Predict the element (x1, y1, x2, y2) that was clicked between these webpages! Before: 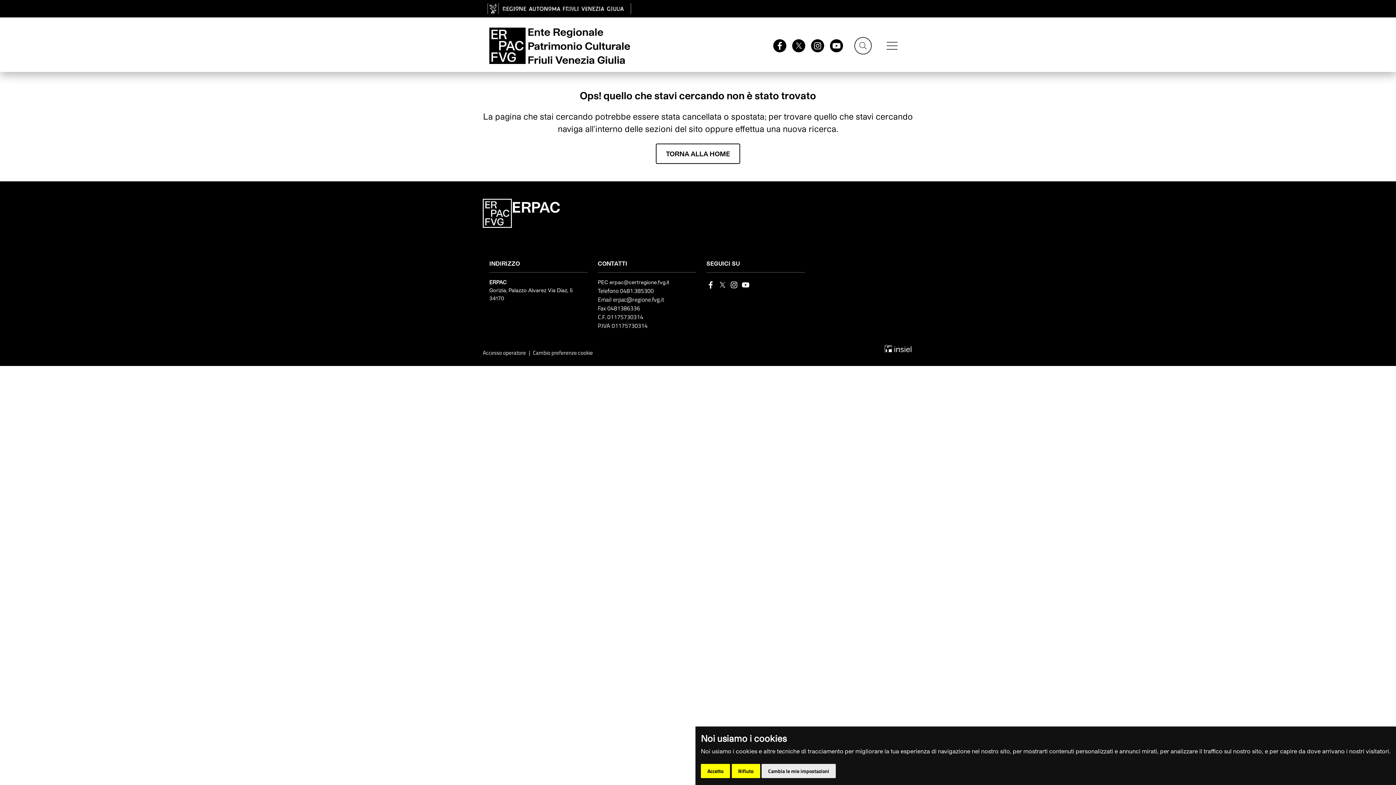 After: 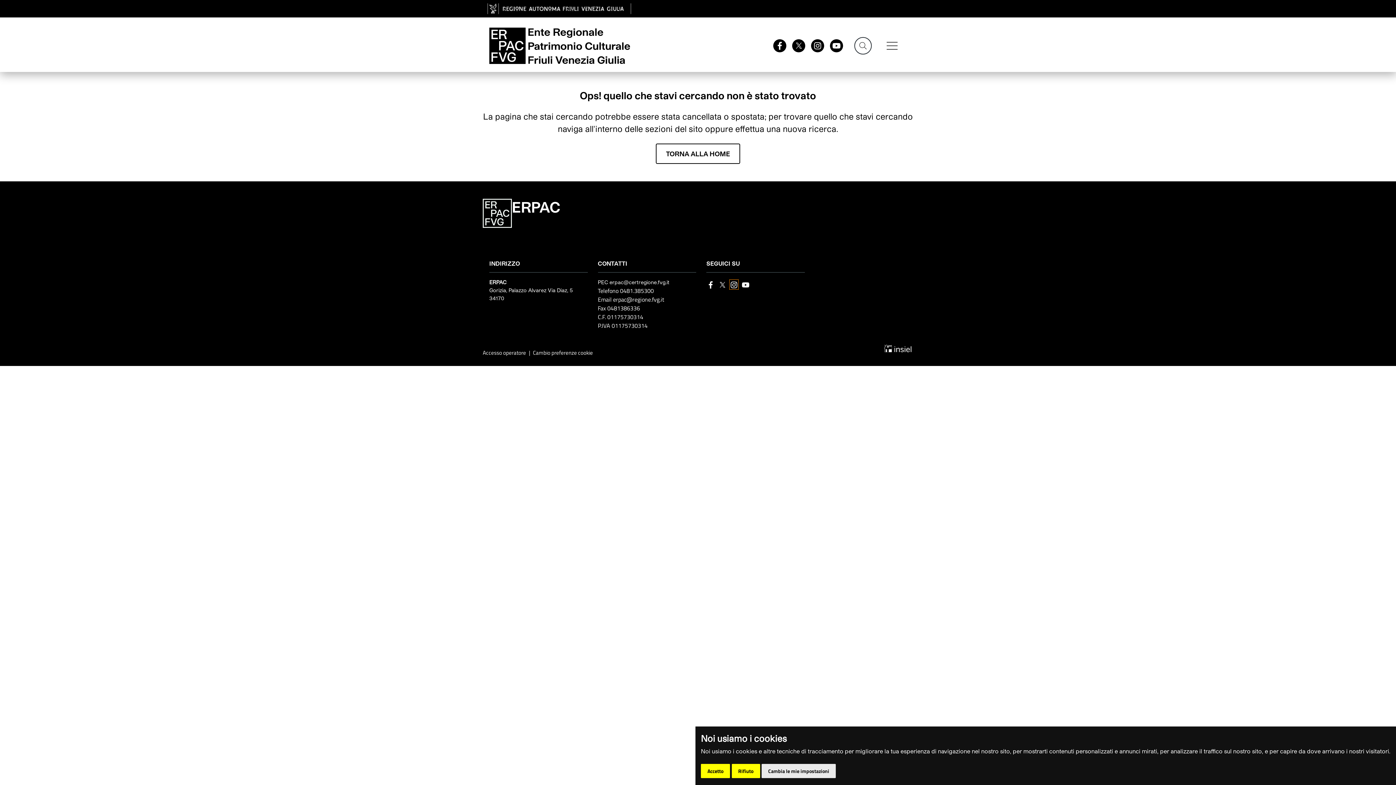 Action: label: instagram bbox: (729, 280, 738, 288)